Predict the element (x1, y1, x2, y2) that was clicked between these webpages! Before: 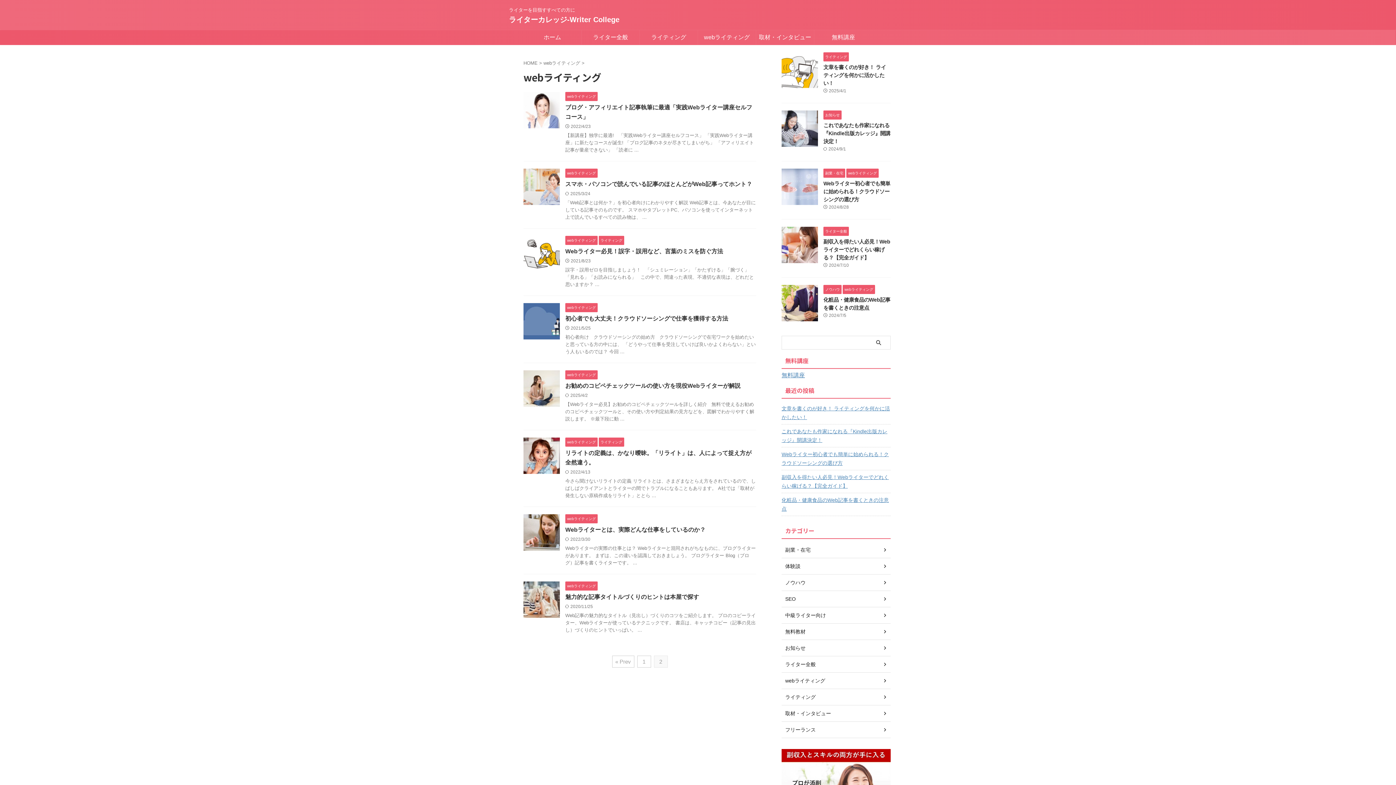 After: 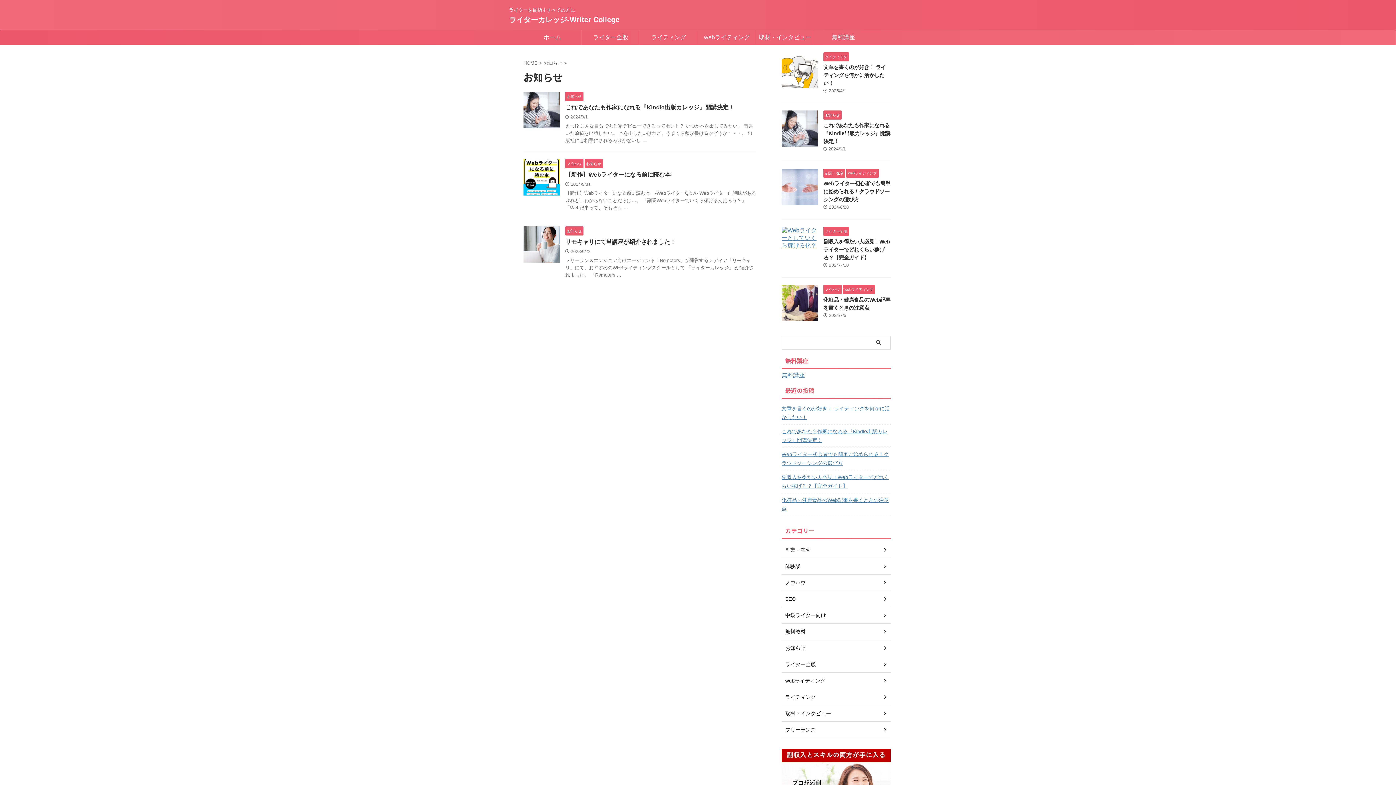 Action: bbox: (781, 640, 890, 656) label: お知らせ